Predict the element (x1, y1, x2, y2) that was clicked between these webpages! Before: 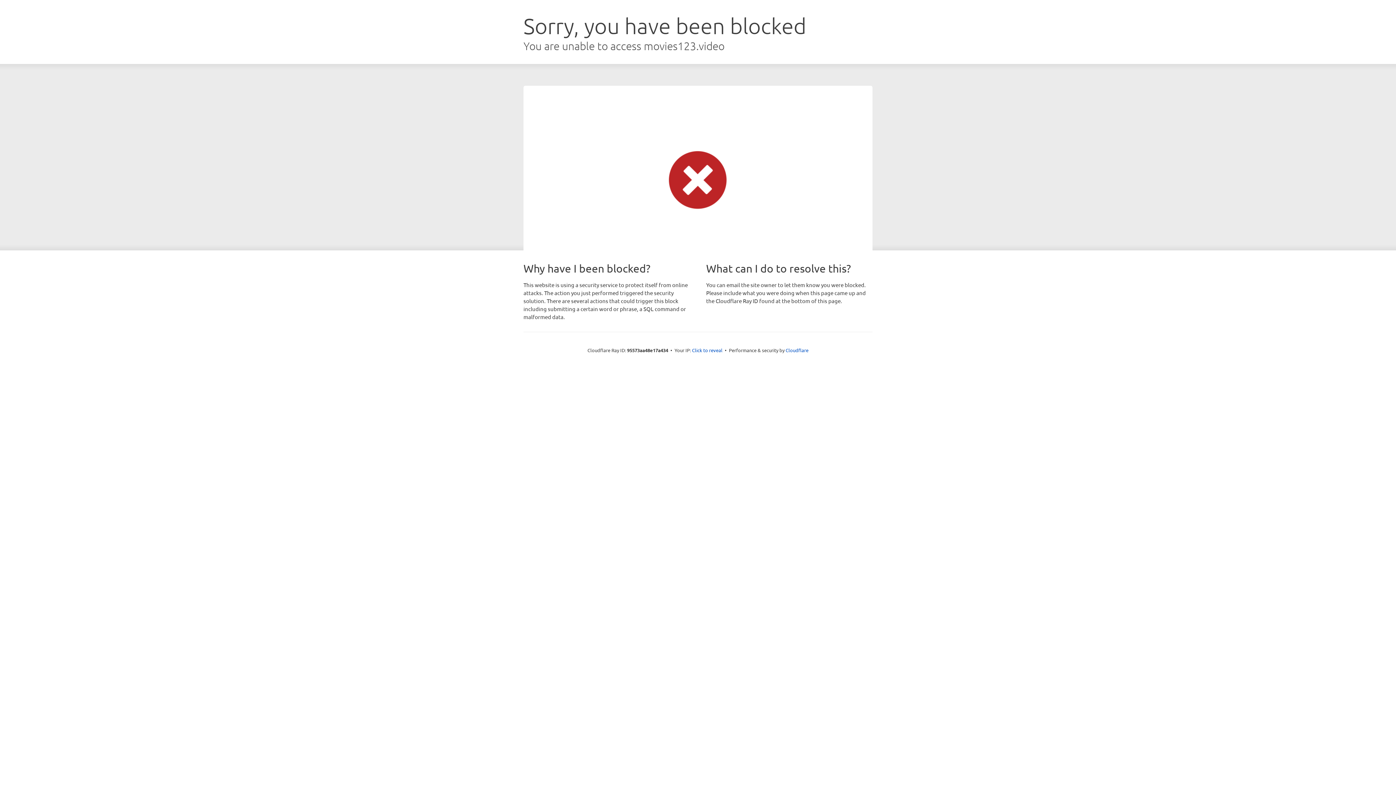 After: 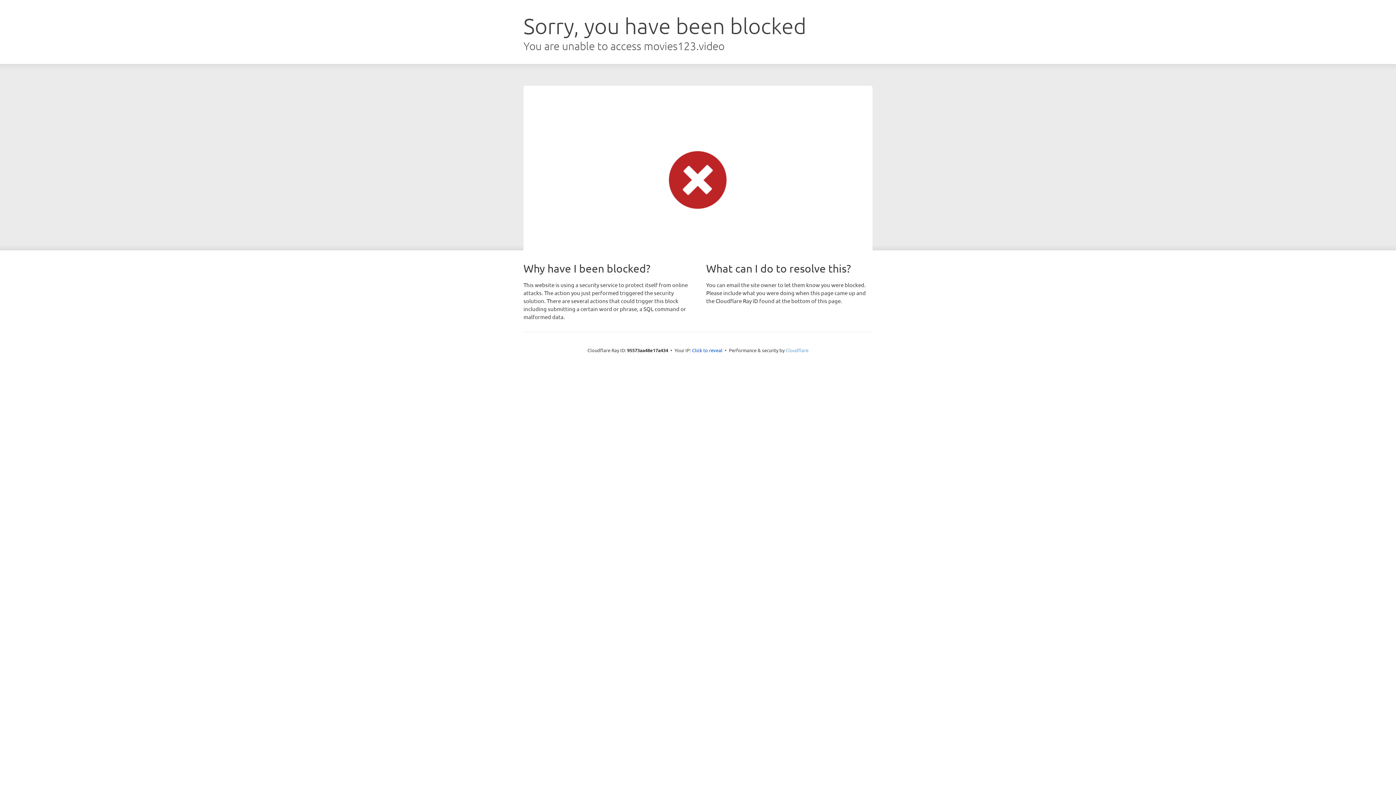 Action: bbox: (785, 347, 808, 353) label: Cloudflare